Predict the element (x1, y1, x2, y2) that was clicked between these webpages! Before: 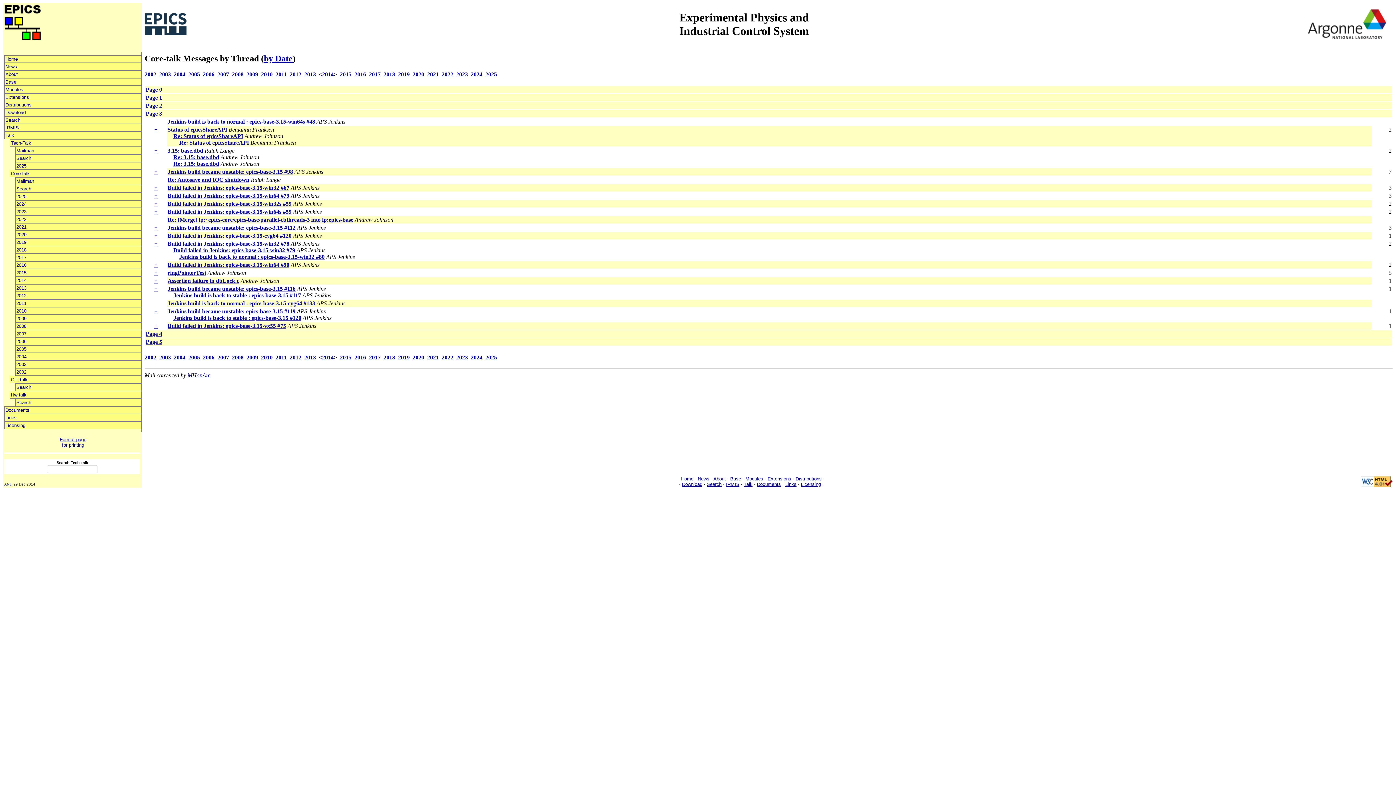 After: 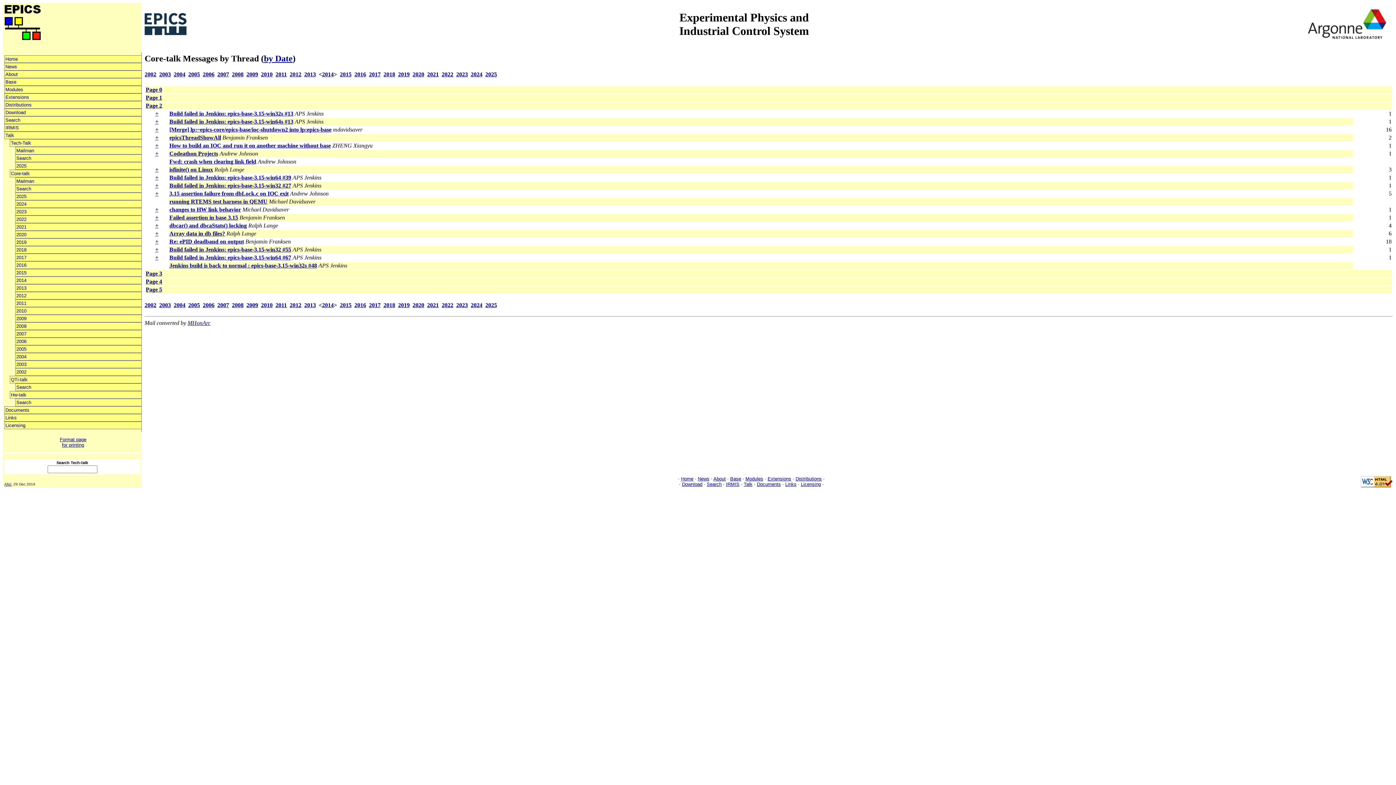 Action: label: Page 2 bbox: (145, 102, 162, 108)